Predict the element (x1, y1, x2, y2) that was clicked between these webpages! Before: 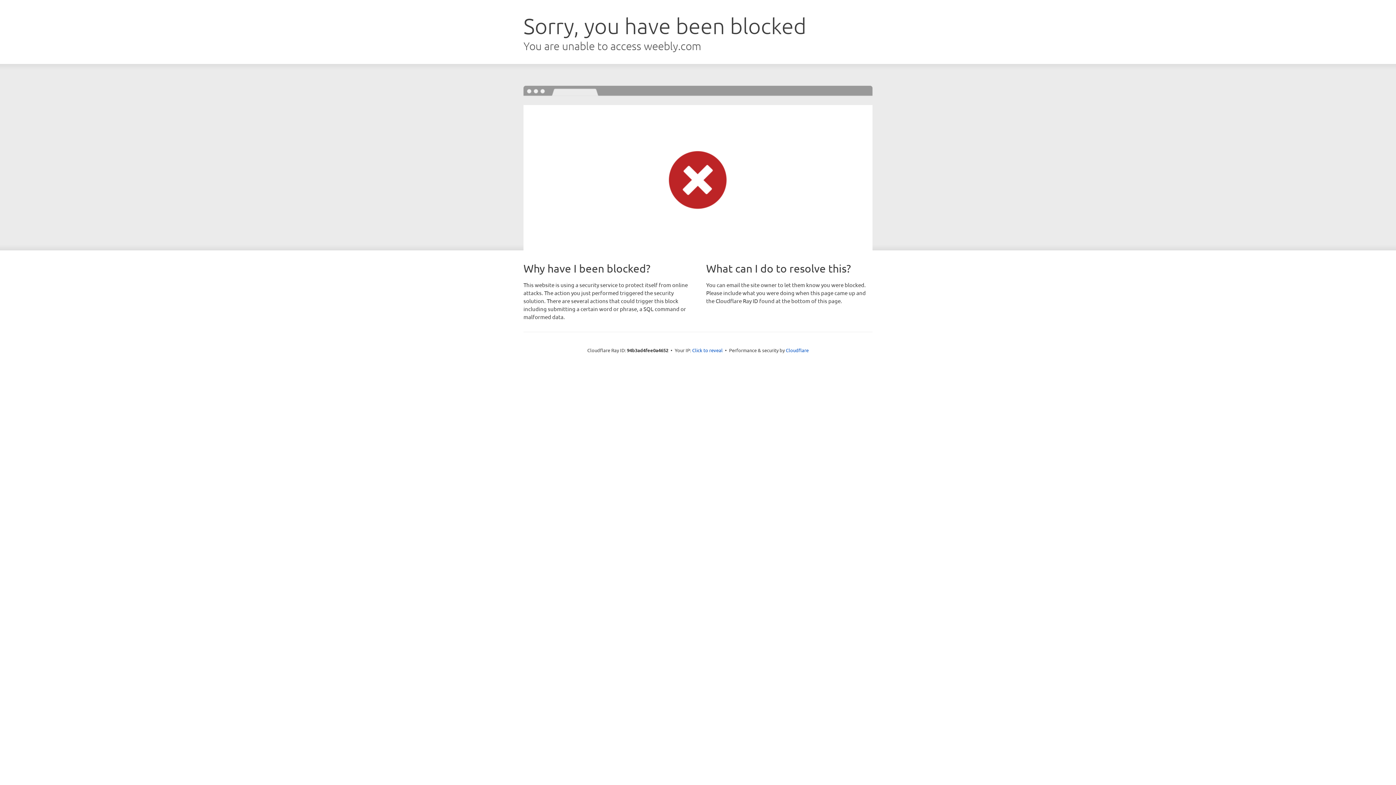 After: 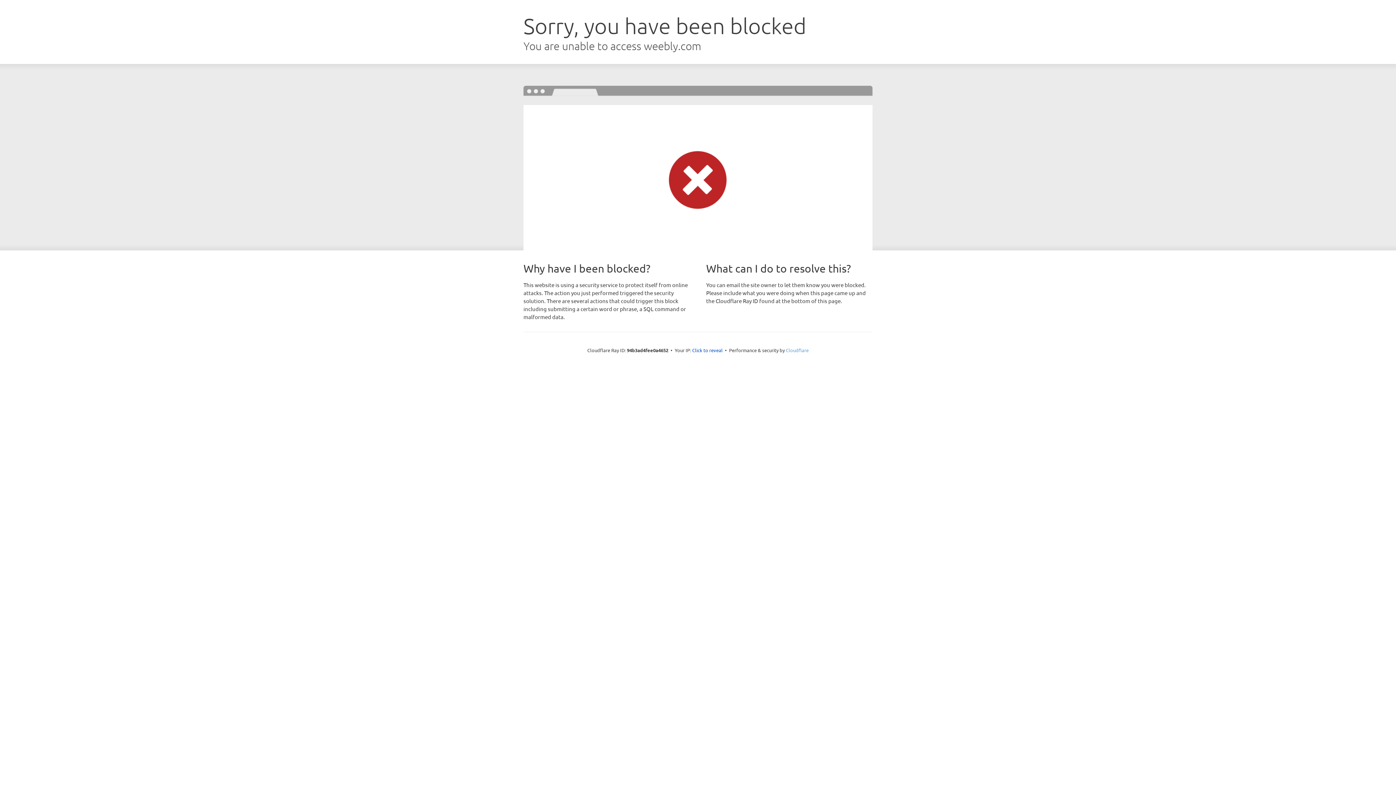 Action: bbox: (786, 347, 808, 353) label: Cloudflare